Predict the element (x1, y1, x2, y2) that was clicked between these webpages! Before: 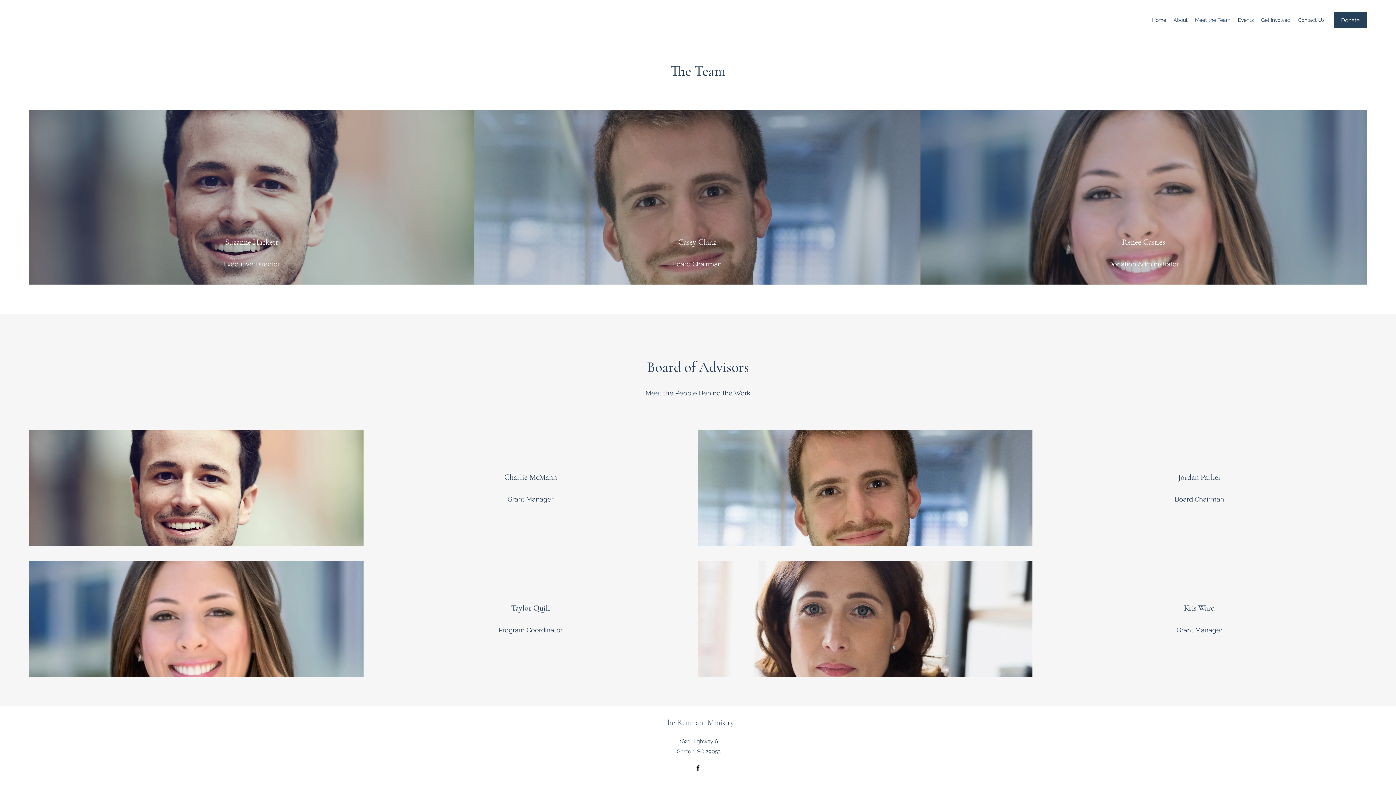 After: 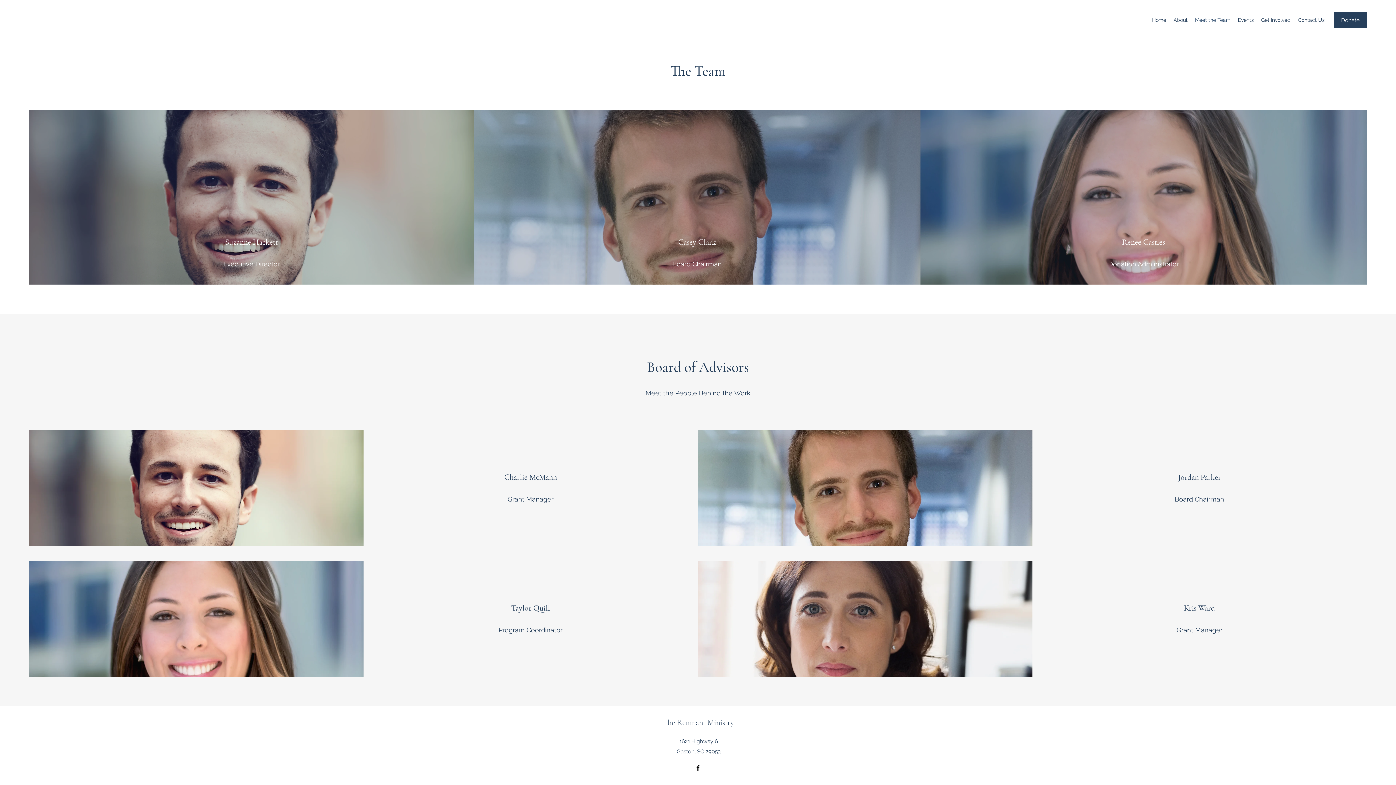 Action: bbox: (1191, 14, 1234, 25) label: Meet the Team